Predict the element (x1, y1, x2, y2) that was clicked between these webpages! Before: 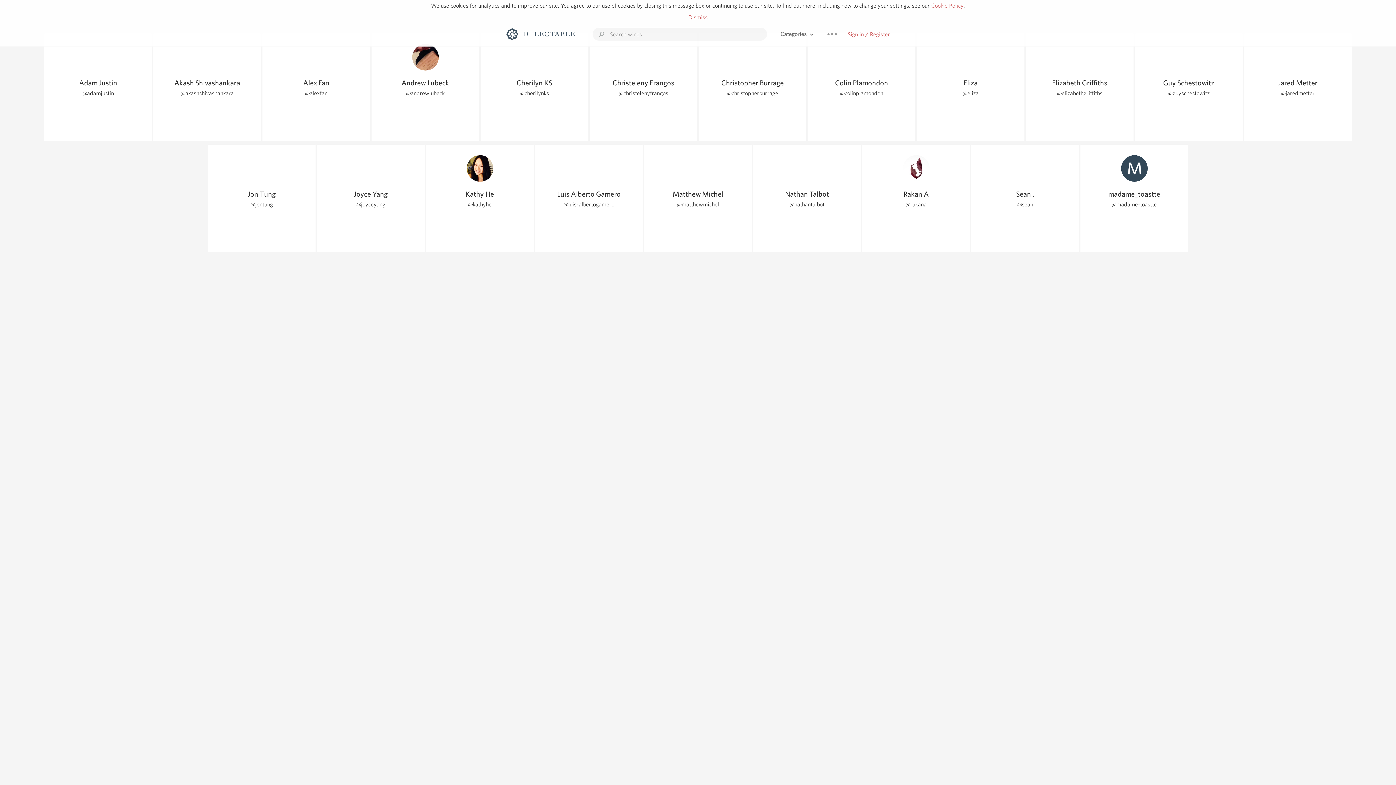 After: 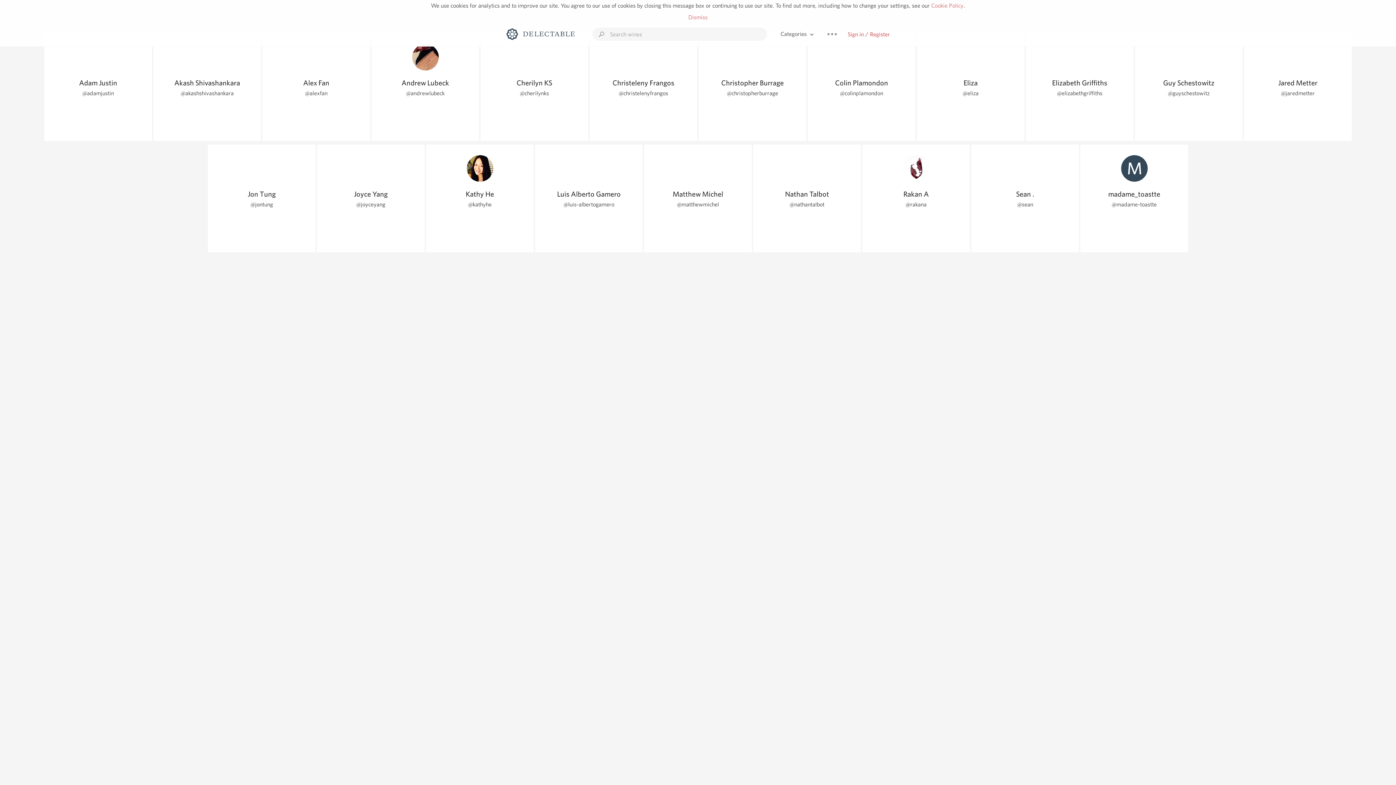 Action: bbox: (816, 27, 848, 44)